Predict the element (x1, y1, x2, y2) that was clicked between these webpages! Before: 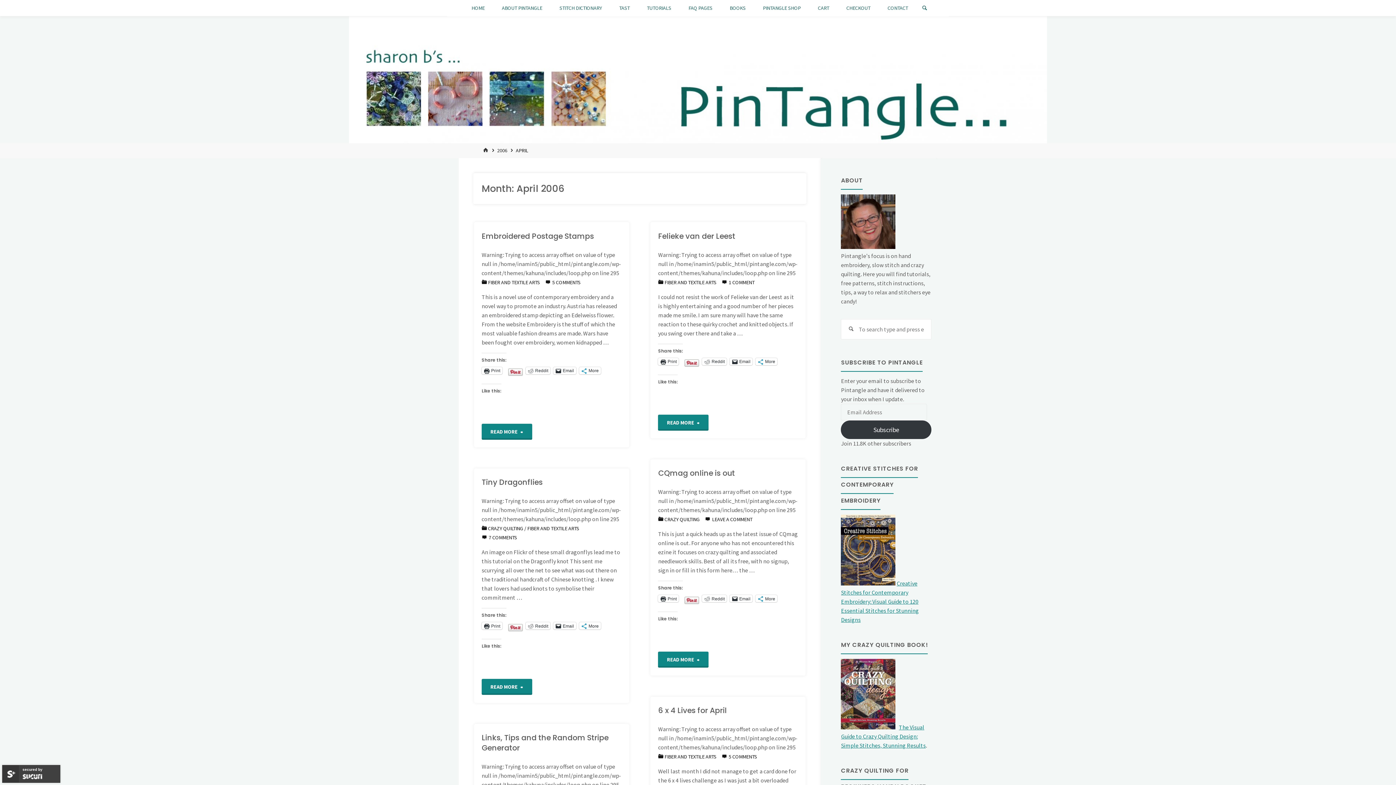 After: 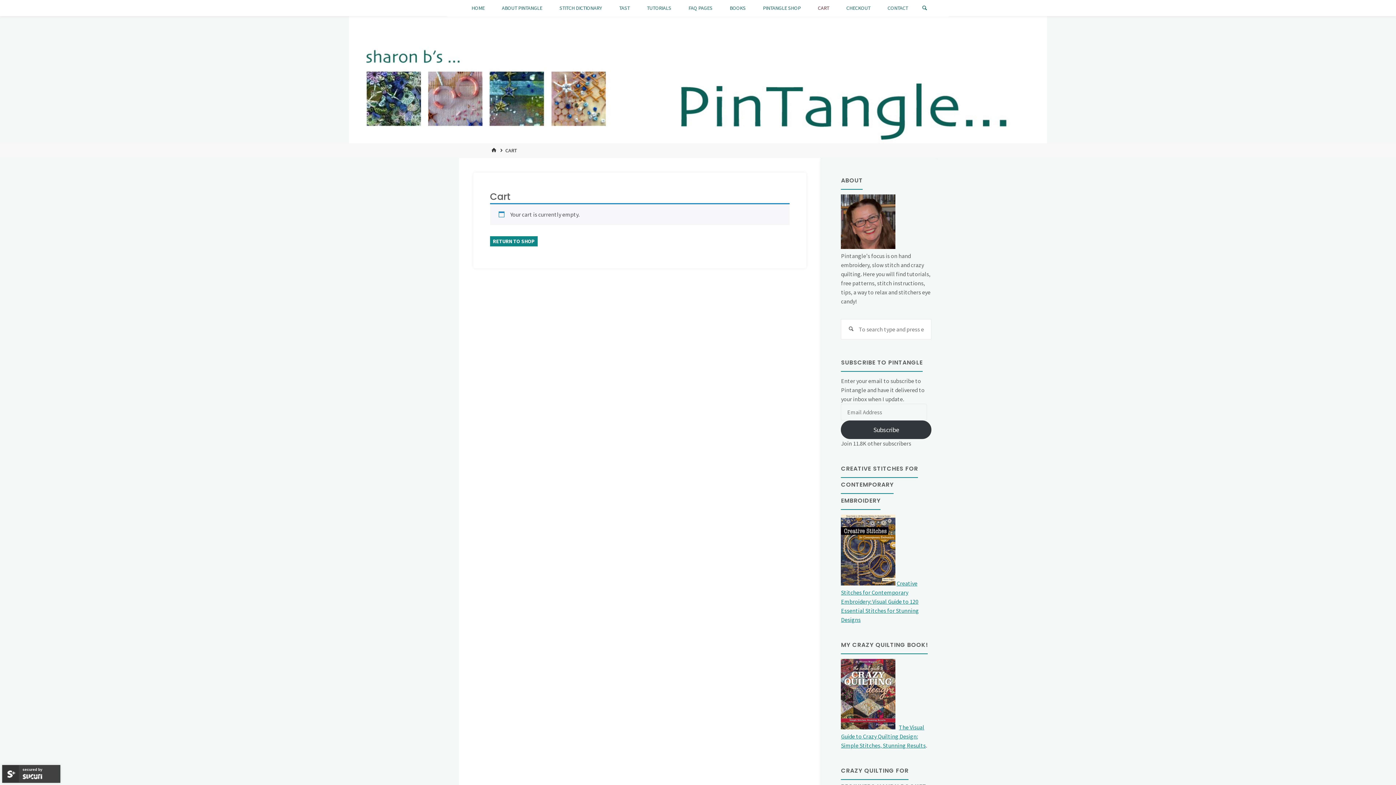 Action: bbox: (817, 0, 830, 16) label: CART